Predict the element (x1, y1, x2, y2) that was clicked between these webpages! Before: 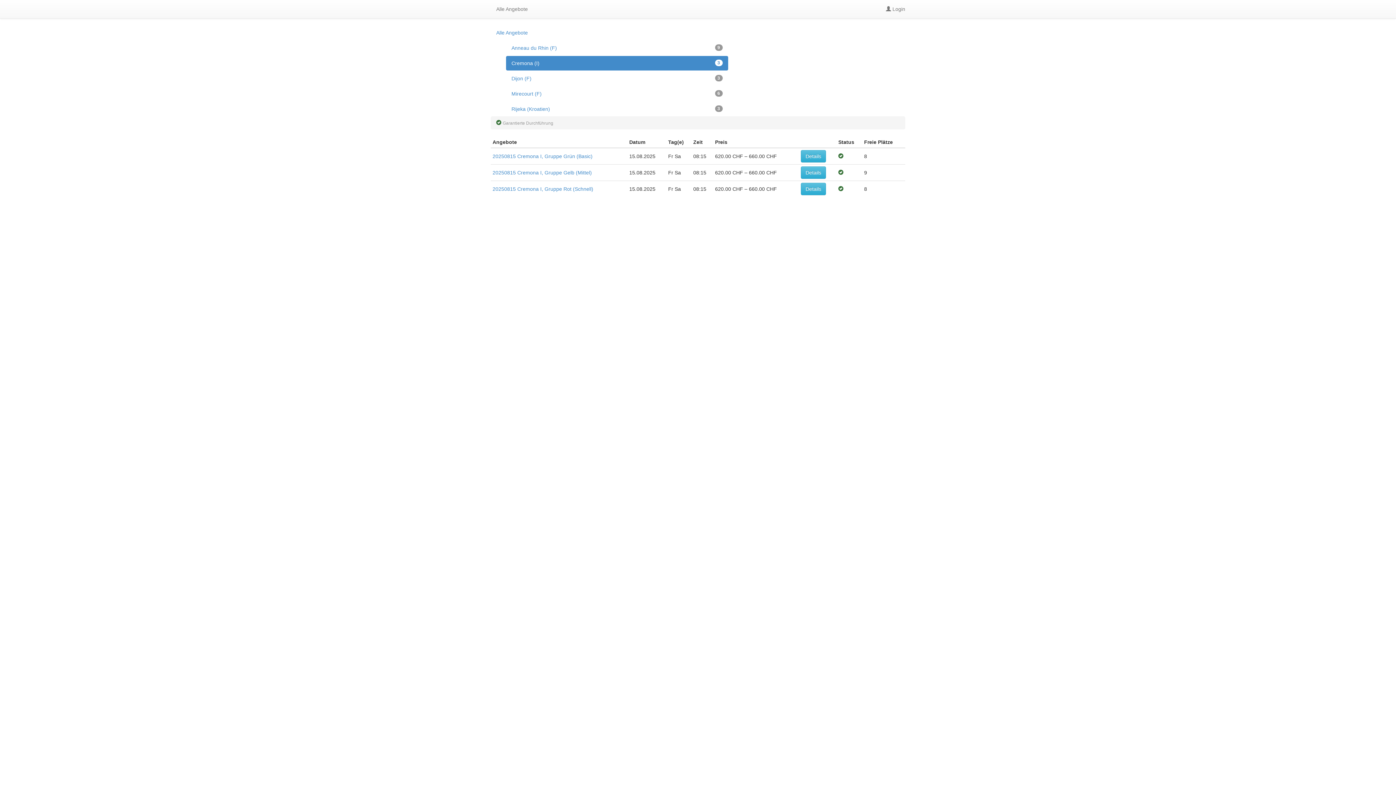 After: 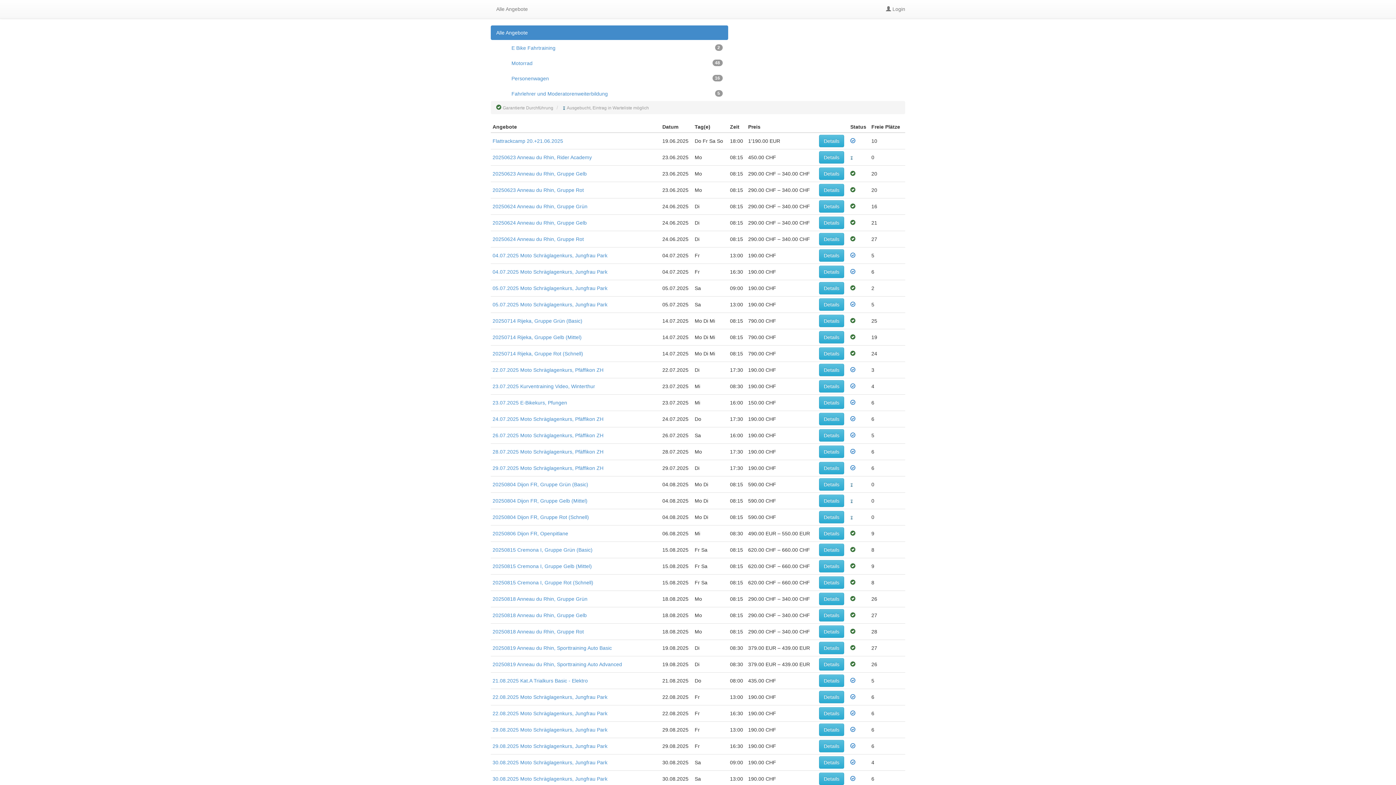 Action: label: Alle Angebote bbox: (490, 0, 533, 18)